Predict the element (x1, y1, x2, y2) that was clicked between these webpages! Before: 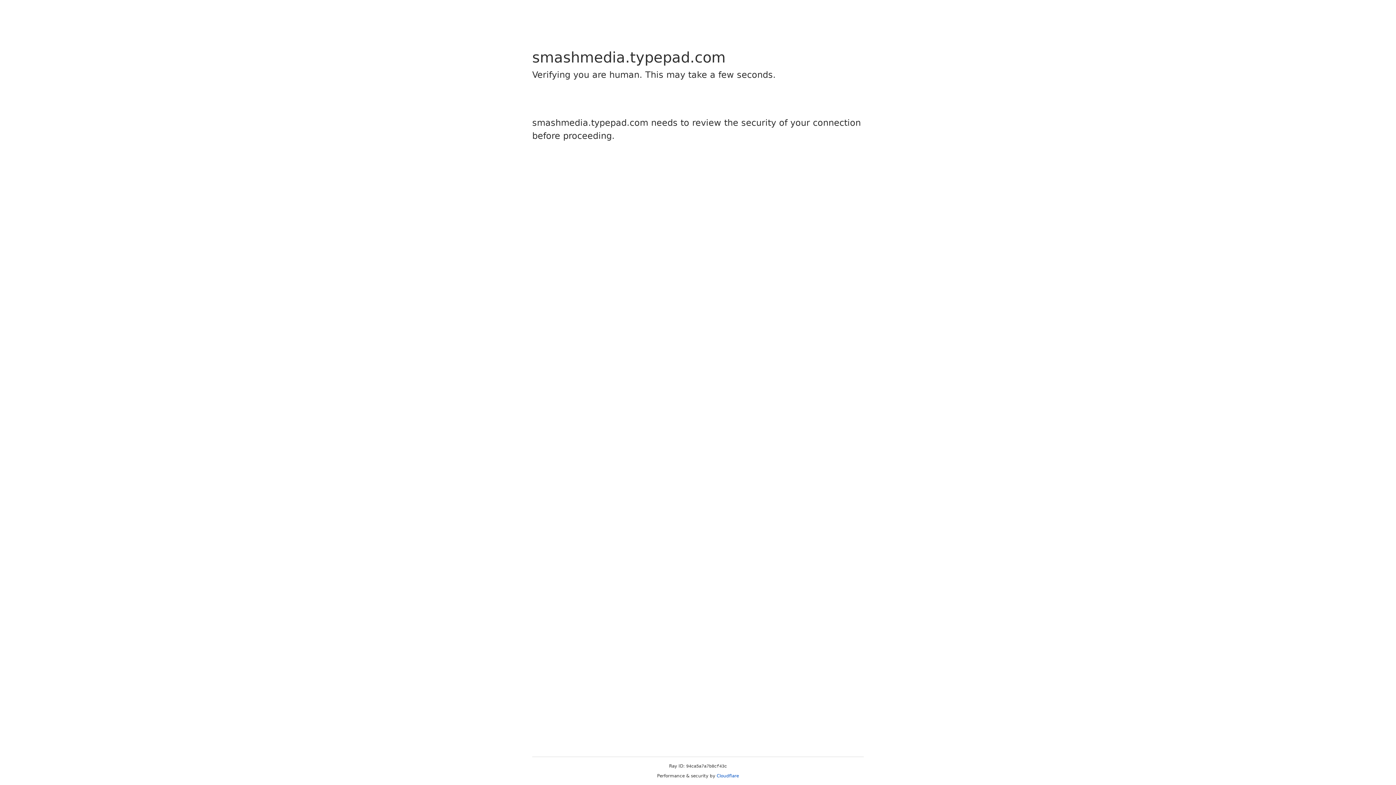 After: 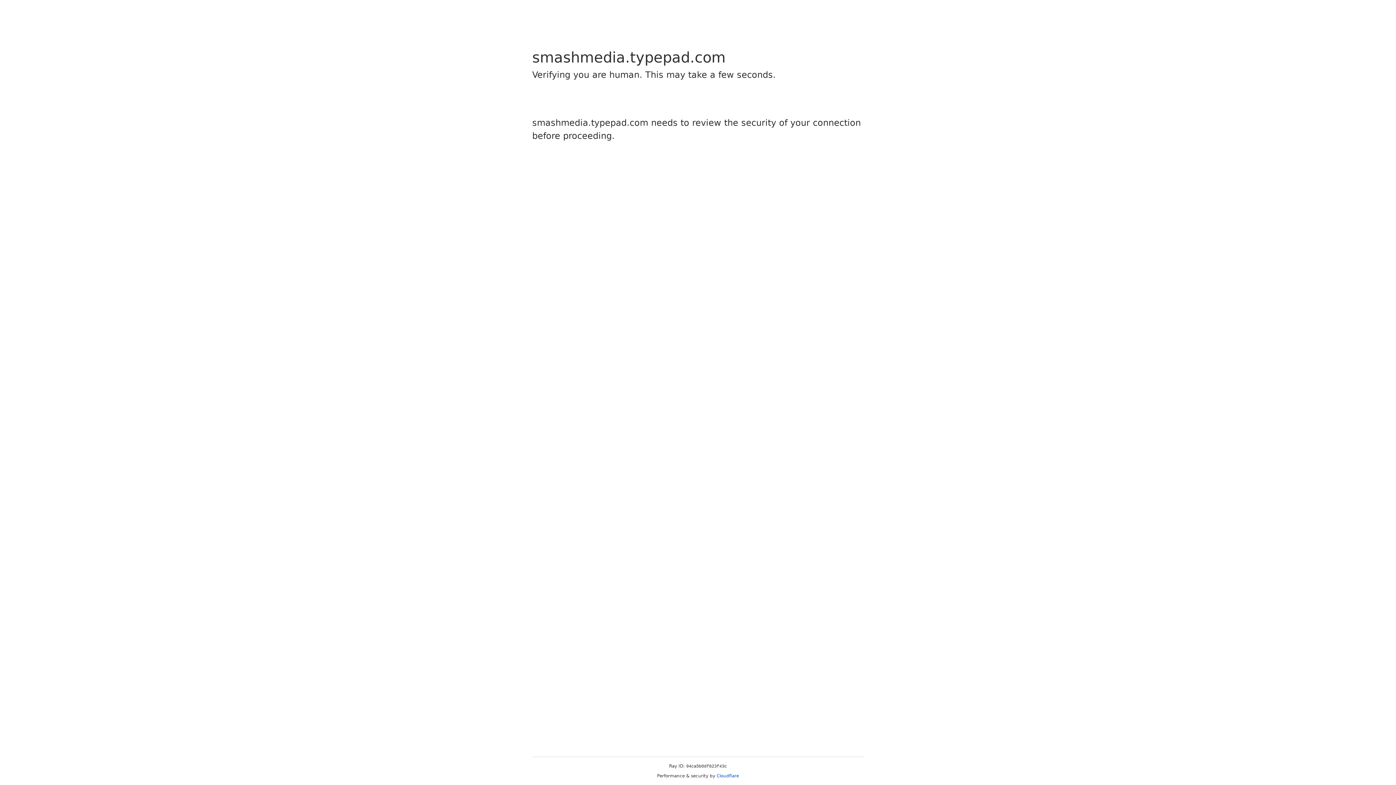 Action: bbox: (716, 773, 739, 778) label: Cloudflare